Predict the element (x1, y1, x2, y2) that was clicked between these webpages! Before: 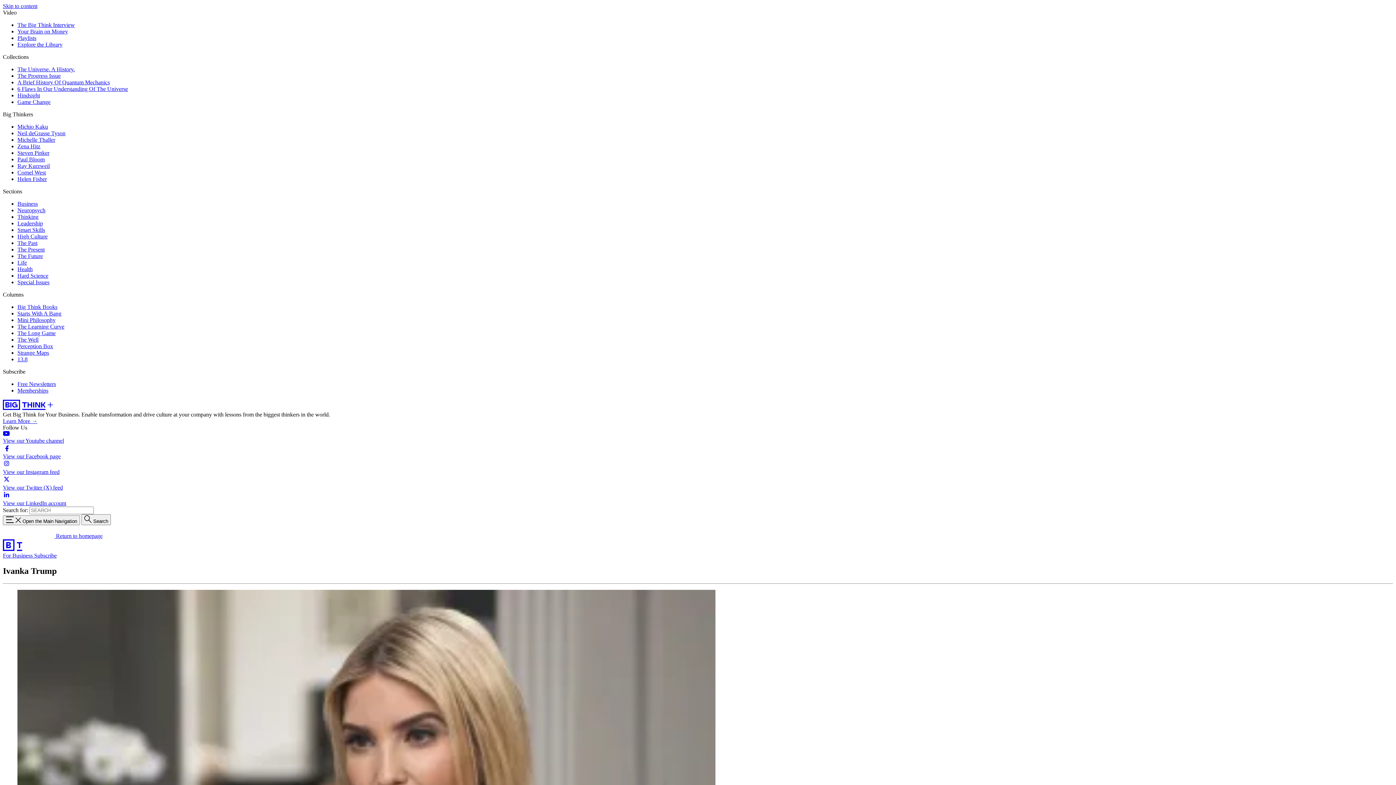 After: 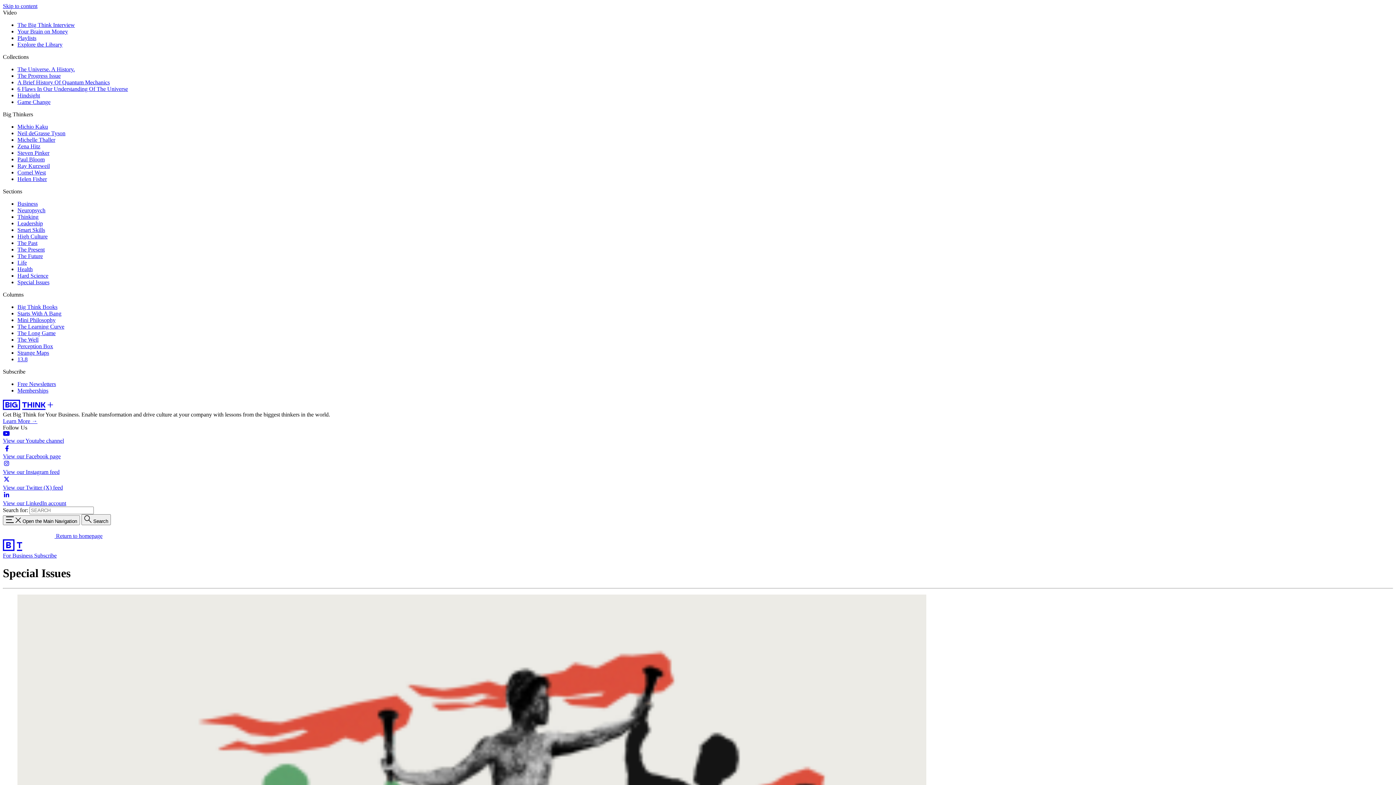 Action: bbox: (17, 279, 49, 285) label: Special Issues